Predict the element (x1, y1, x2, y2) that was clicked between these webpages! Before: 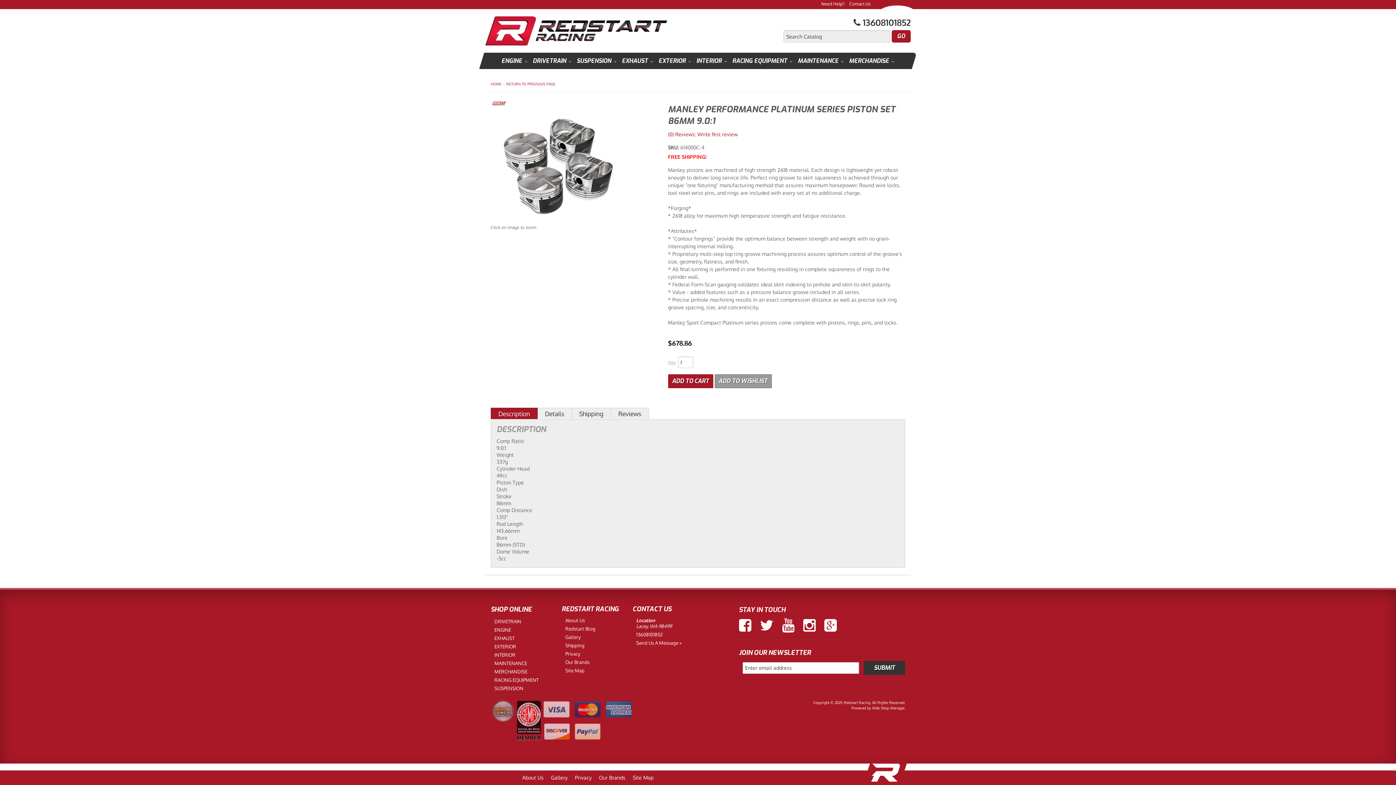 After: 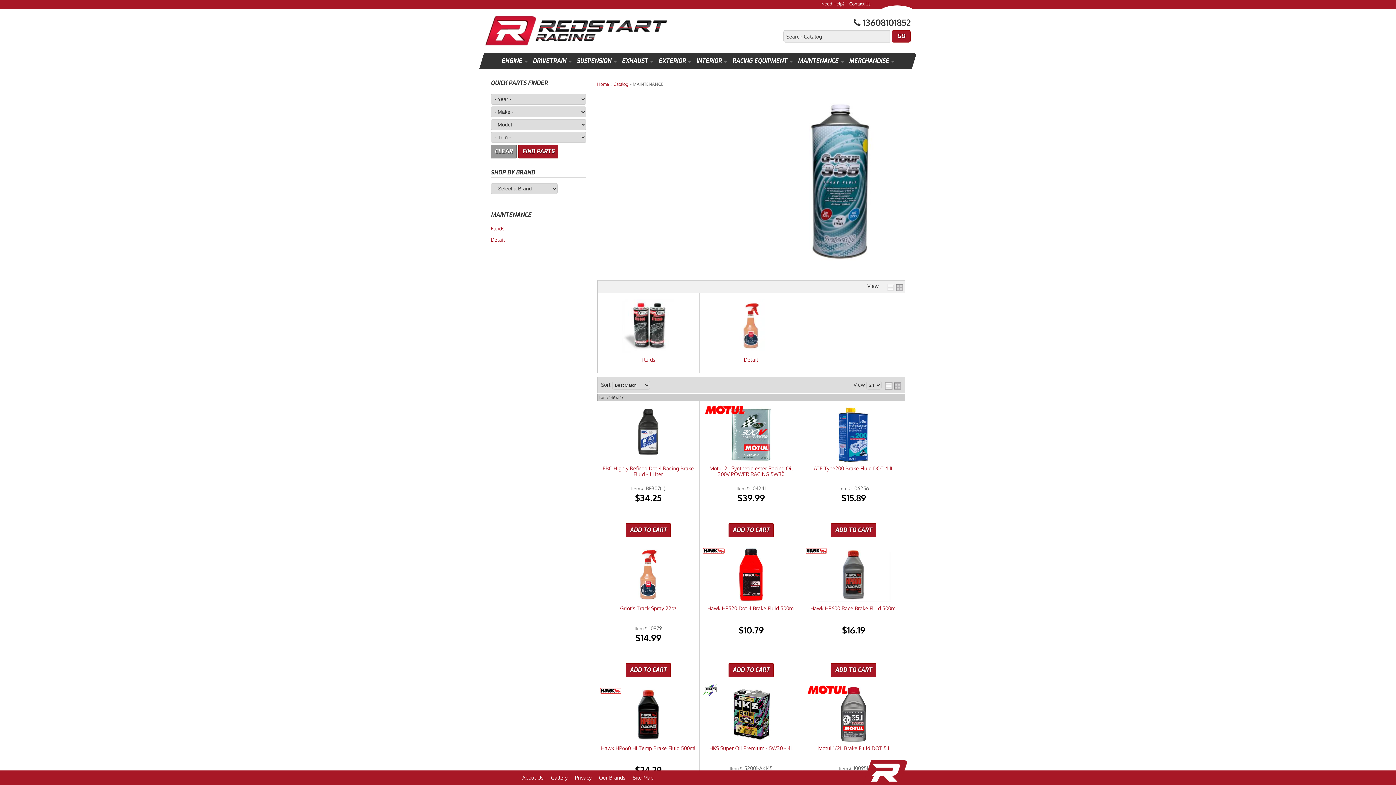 Action: label: MAINTENANCE bbox: (796, 52, 846, 69)